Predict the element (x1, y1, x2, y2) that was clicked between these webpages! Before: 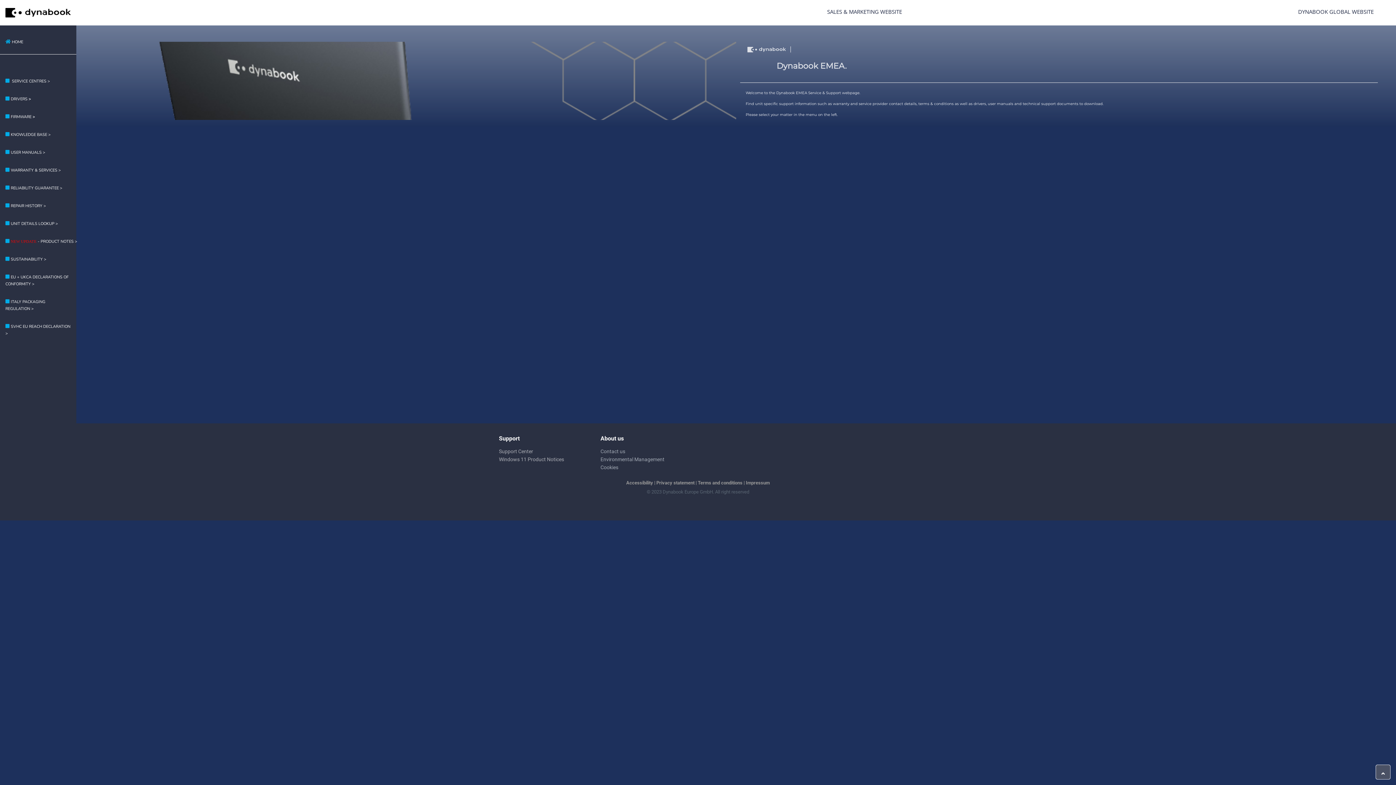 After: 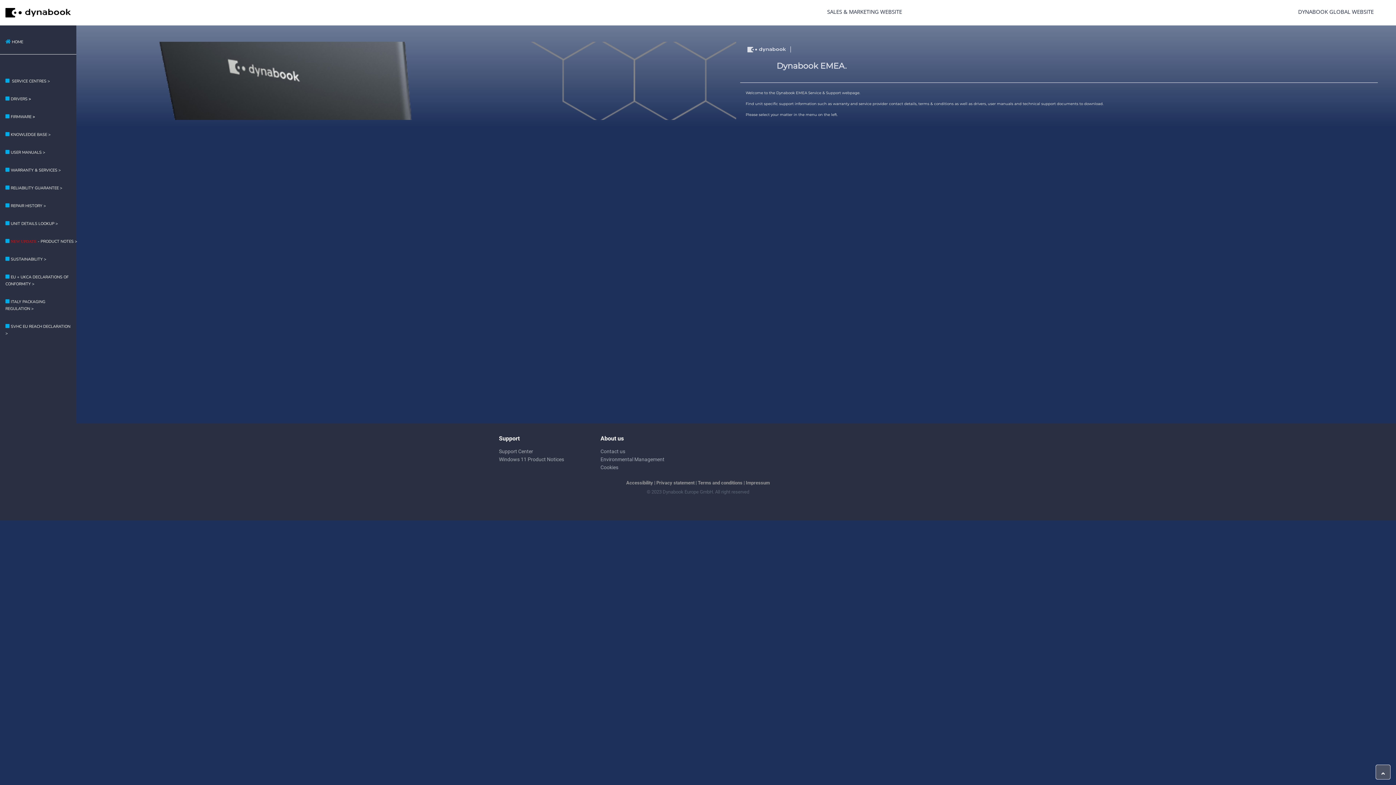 Action: label: ITALY PACKAGING
REGULATION > bbox: (0, 292, 76, 317)